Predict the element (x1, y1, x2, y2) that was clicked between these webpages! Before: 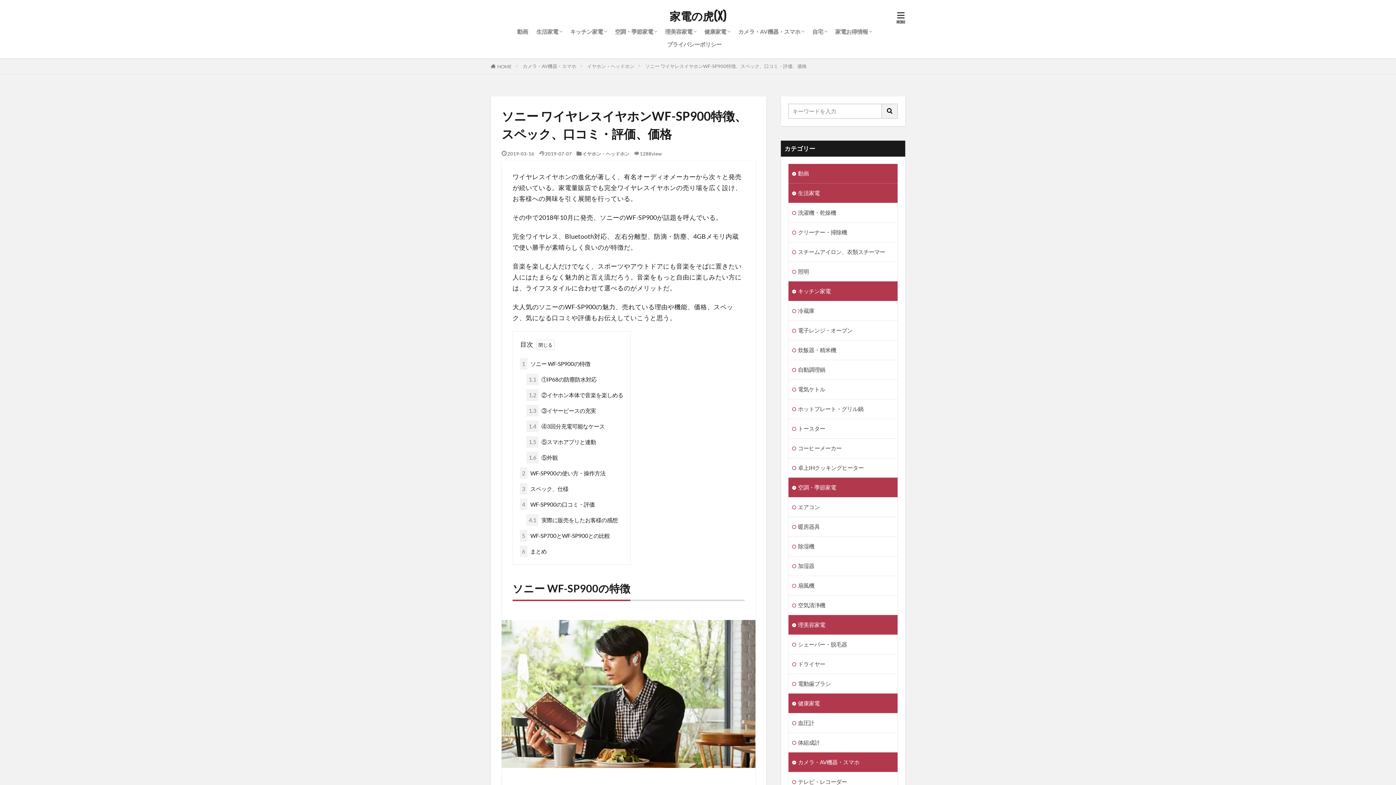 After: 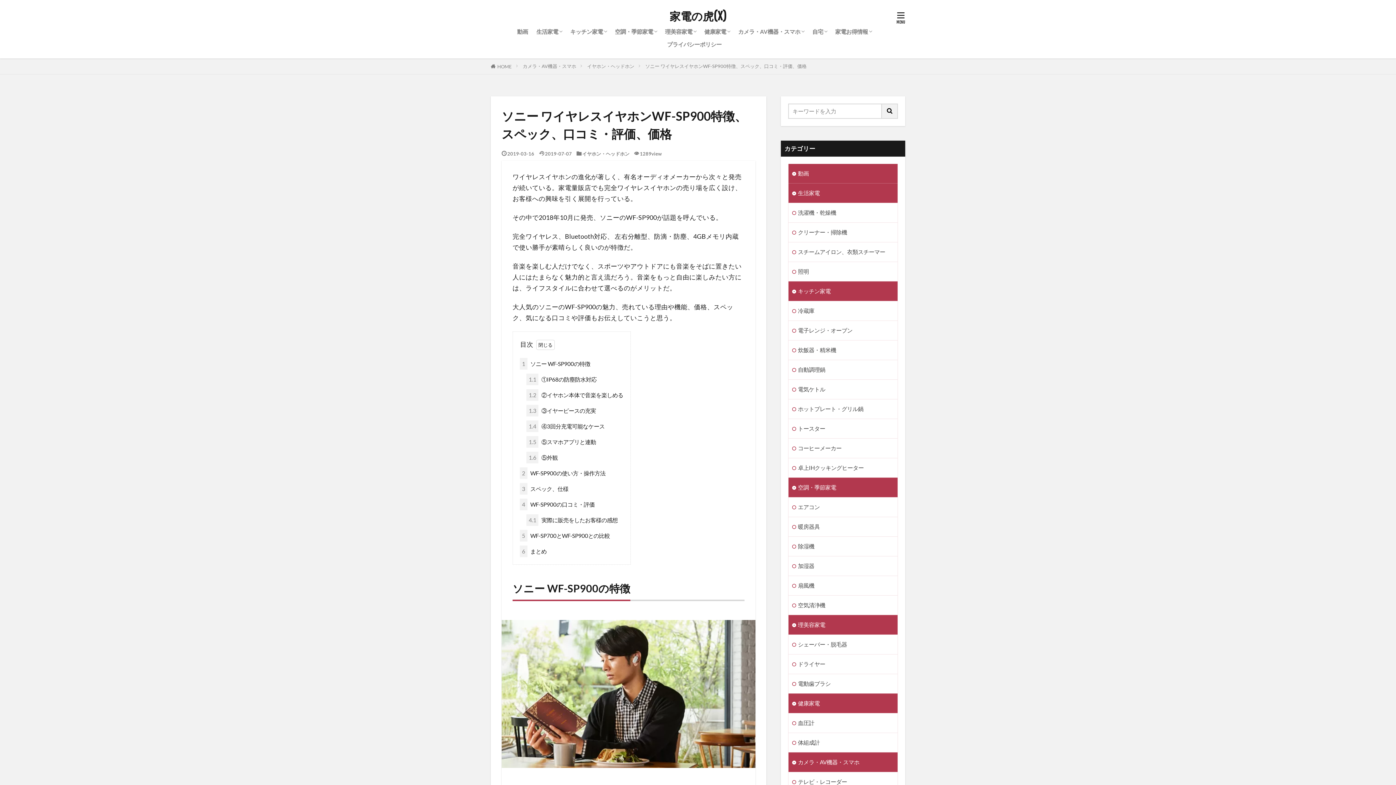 Action: bbox: (645, 63, 806, 69) label: ソニー ワイヤレスイヤホンWF-SP900特徴、スペック、口コミ・評価、価格